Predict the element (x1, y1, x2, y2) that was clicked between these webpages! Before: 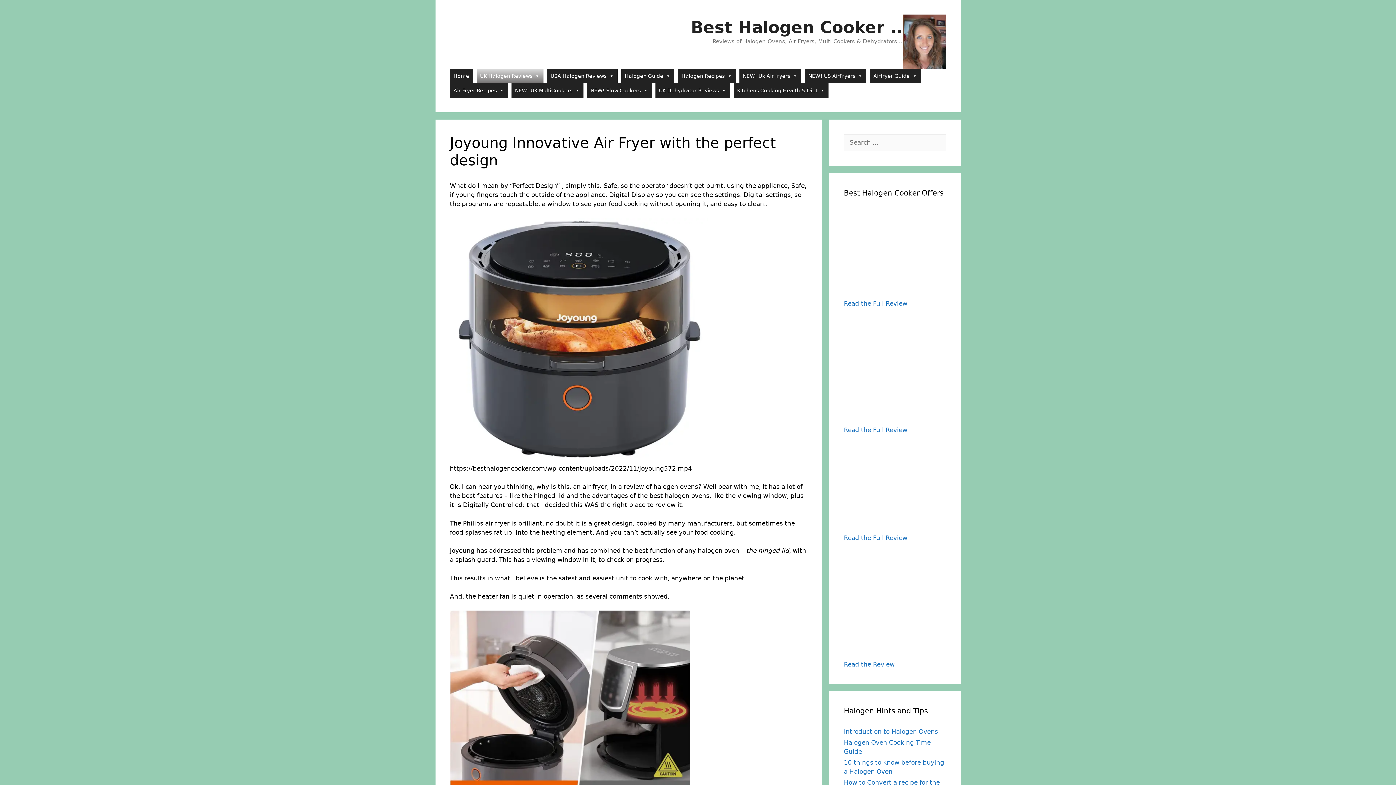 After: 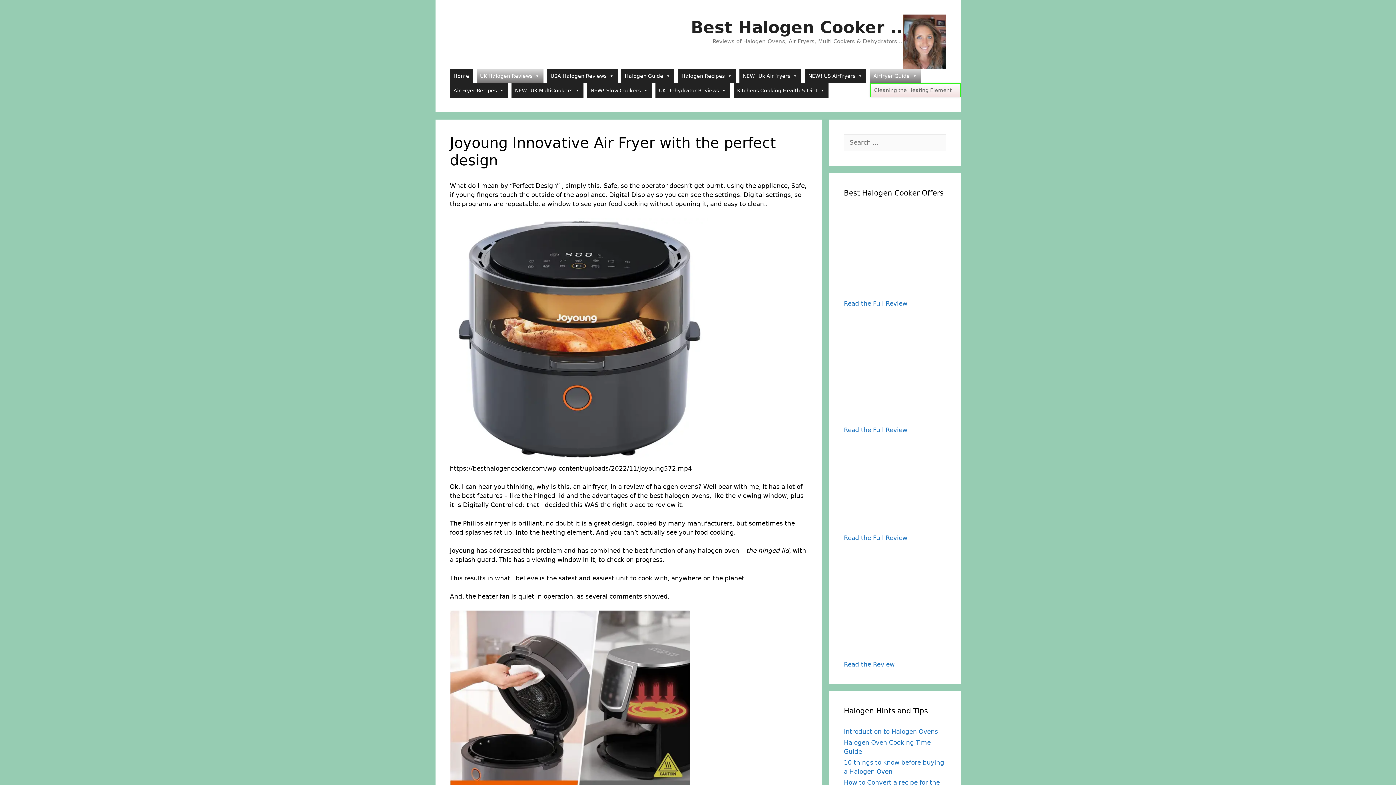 Action: bbox: (870, 68, 920, 83) label: Airfryer Guide